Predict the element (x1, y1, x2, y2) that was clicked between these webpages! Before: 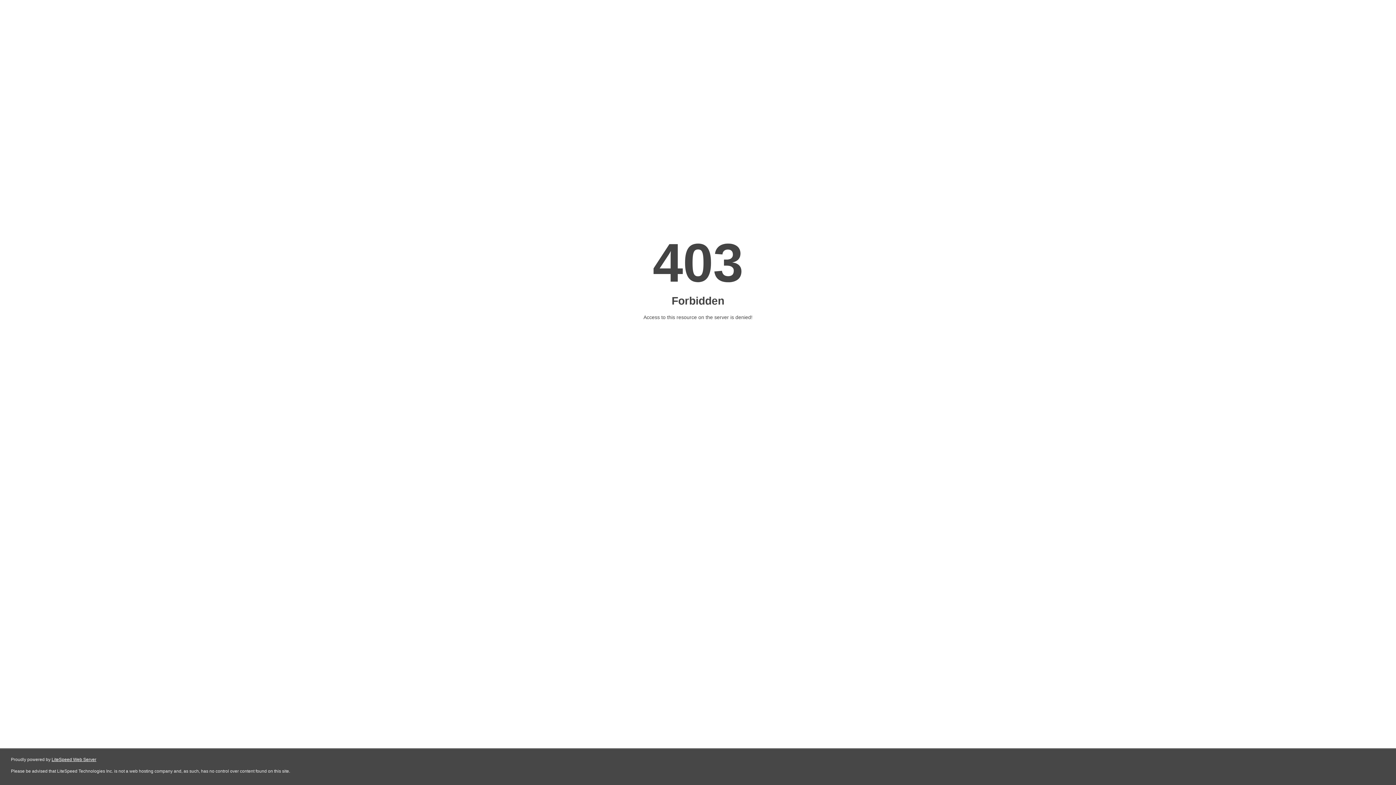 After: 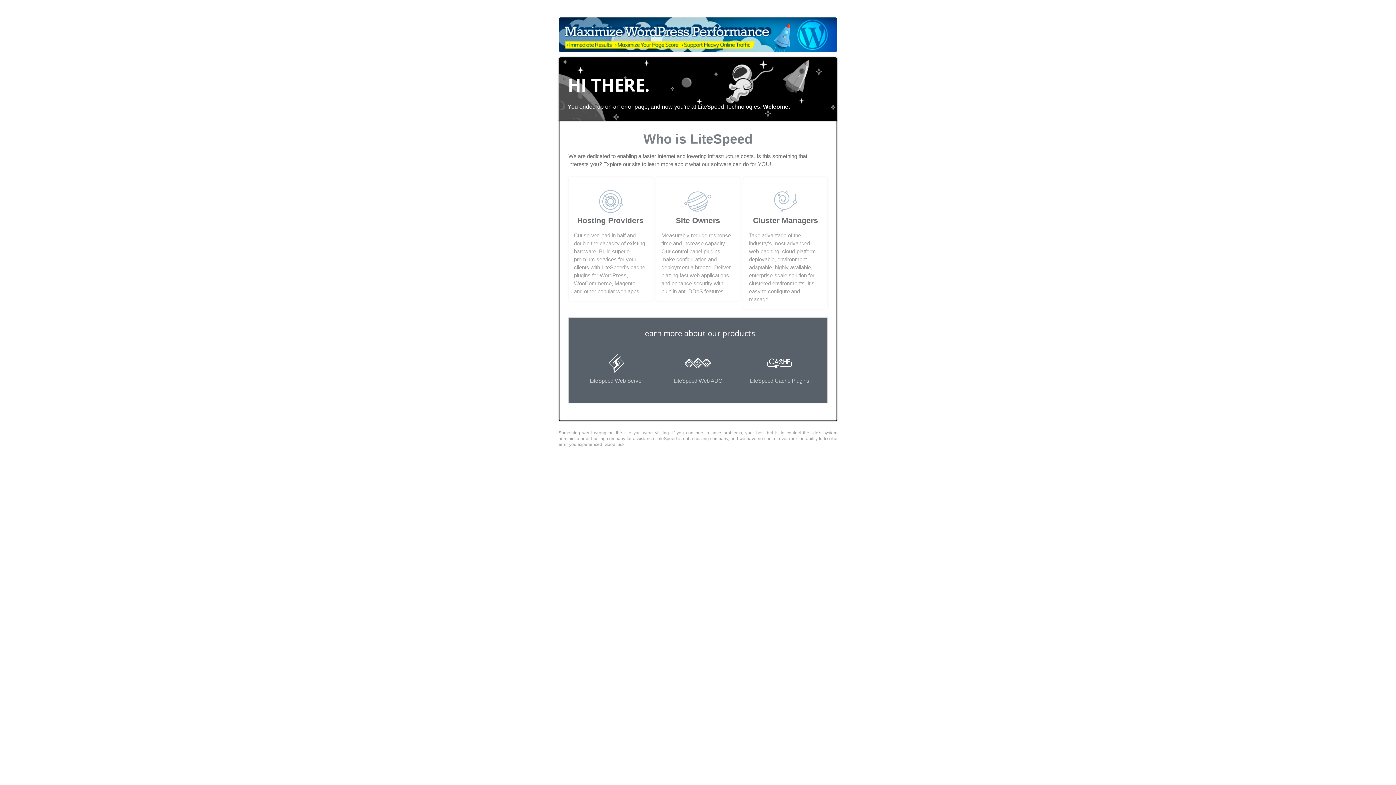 Action: bbox: (51, 757, 96, 762) label: LiteSpeed Web Server